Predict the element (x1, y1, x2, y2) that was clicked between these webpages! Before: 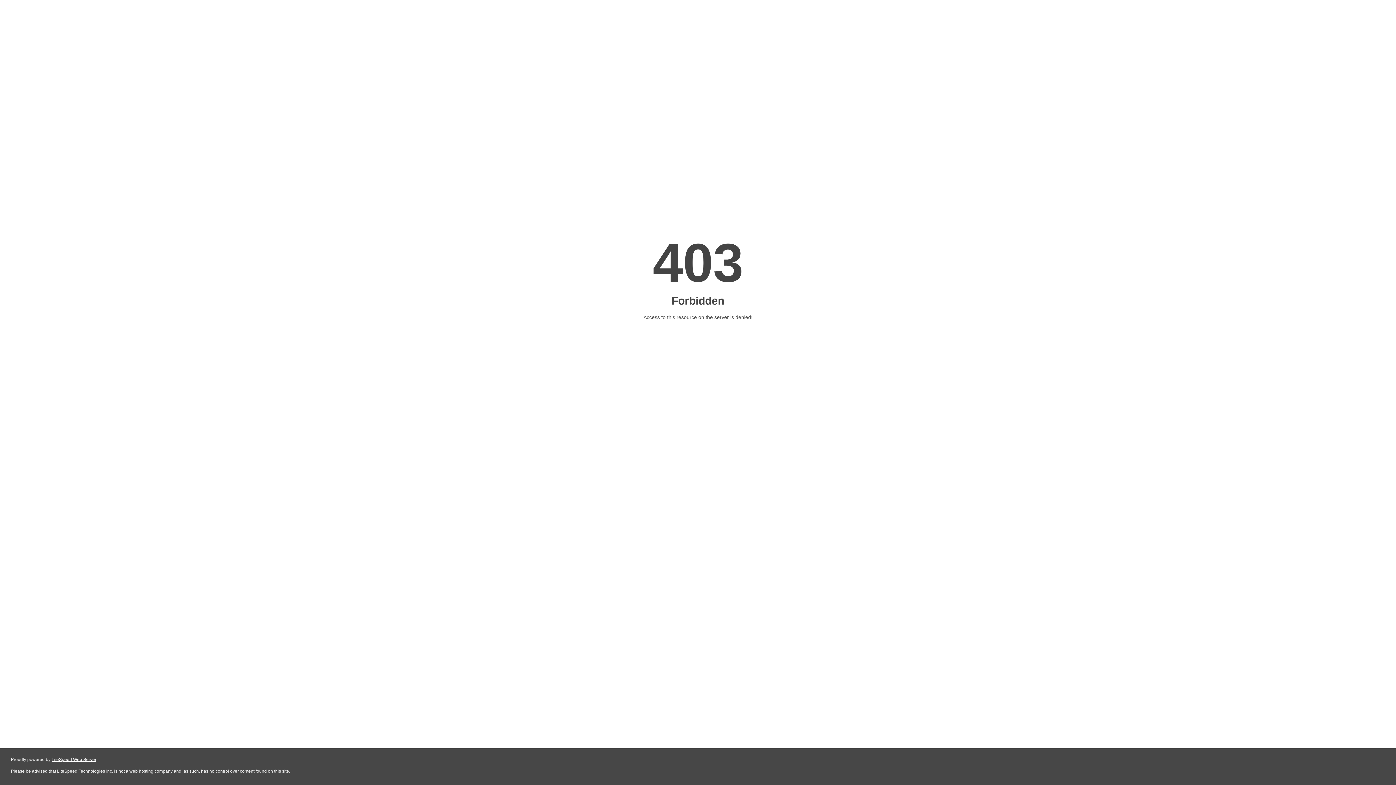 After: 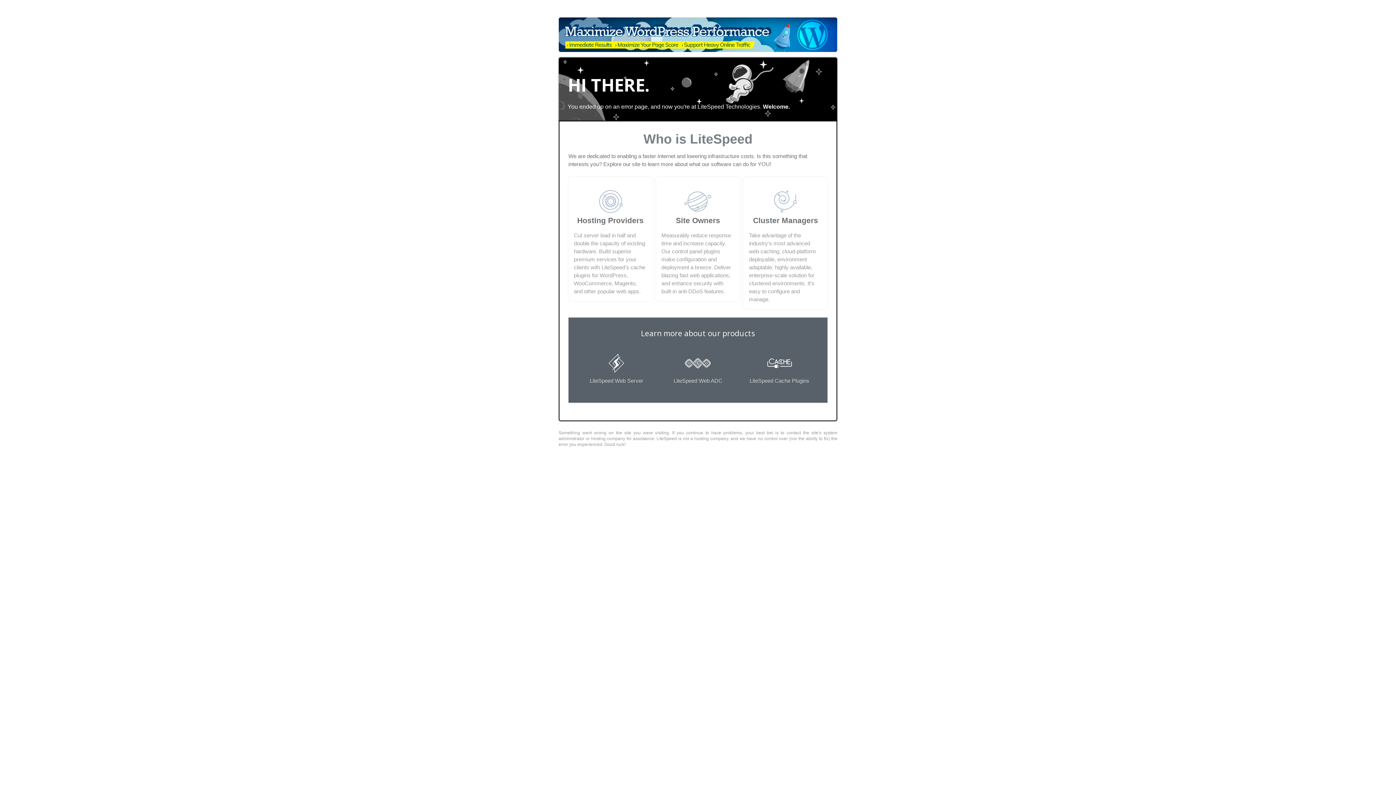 Action: label: LiteSpeed Web Server bbox: (51, 757, 96, 762)